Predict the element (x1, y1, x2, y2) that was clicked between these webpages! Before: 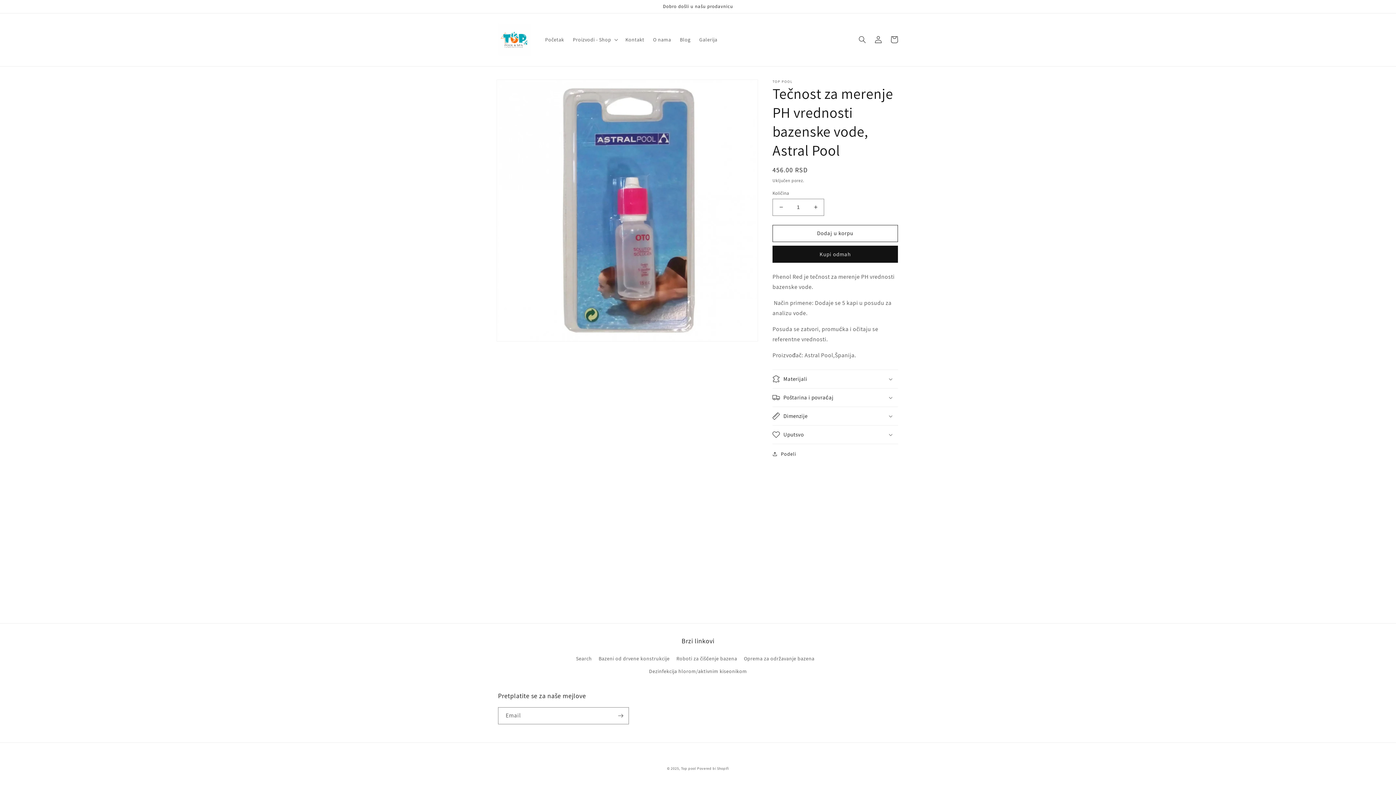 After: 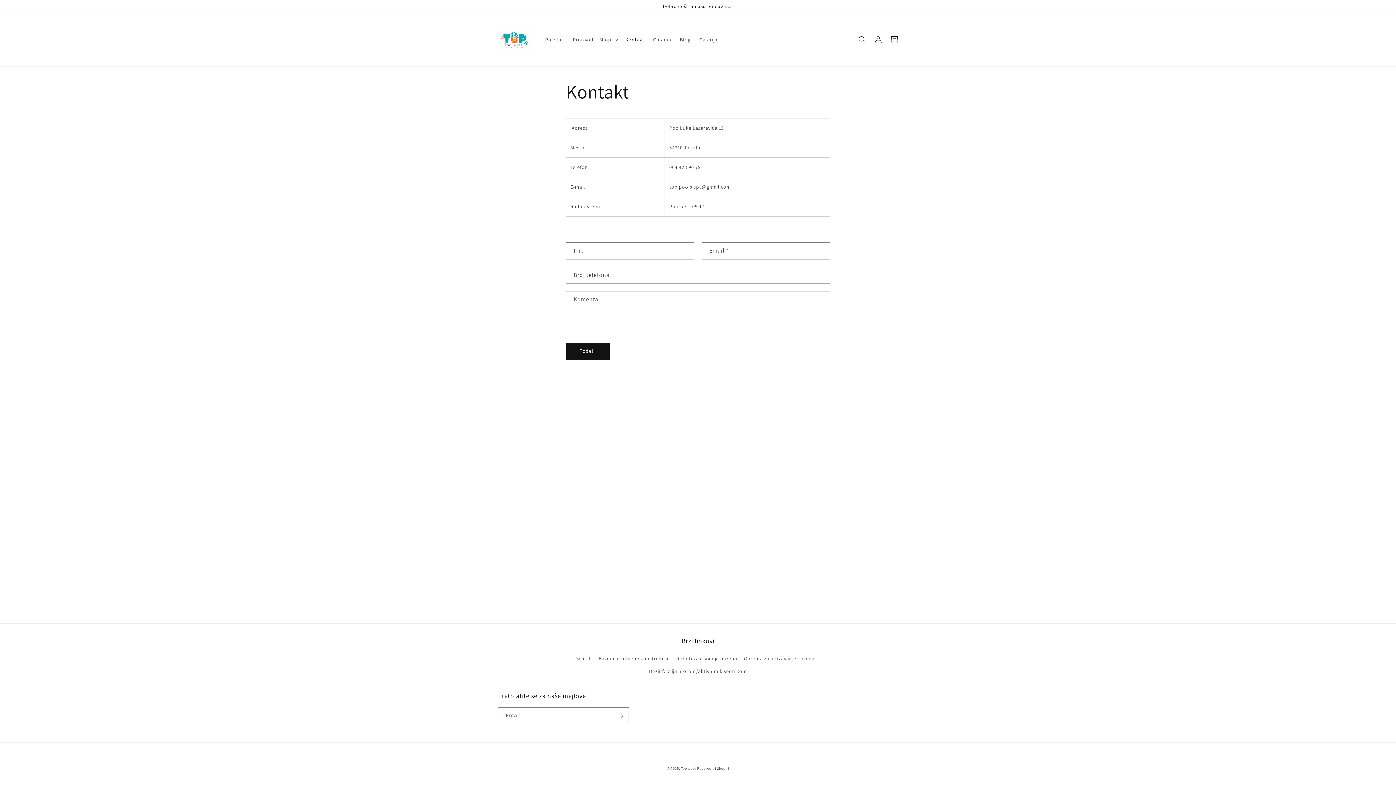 Action: label: Kontakt bbox: (621, 32, 648, 47)